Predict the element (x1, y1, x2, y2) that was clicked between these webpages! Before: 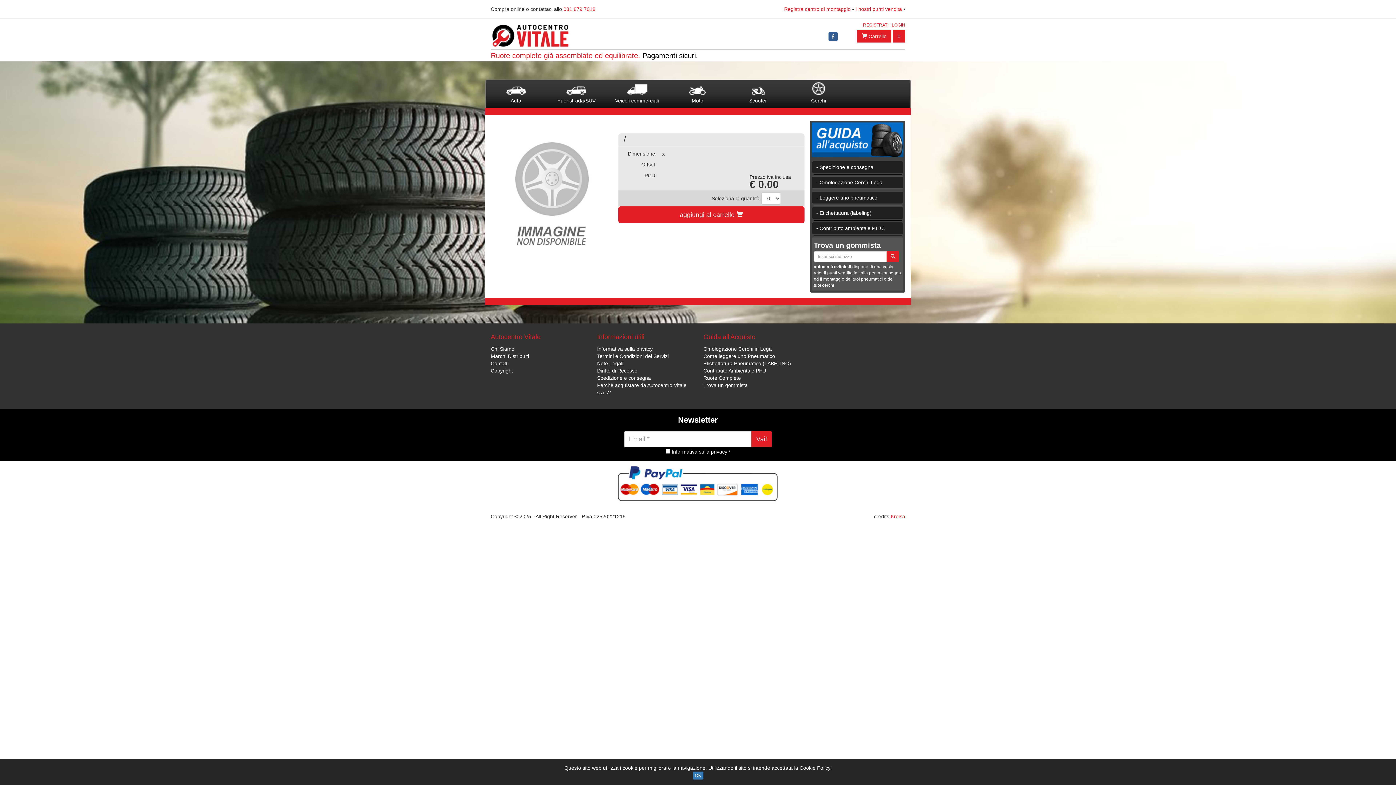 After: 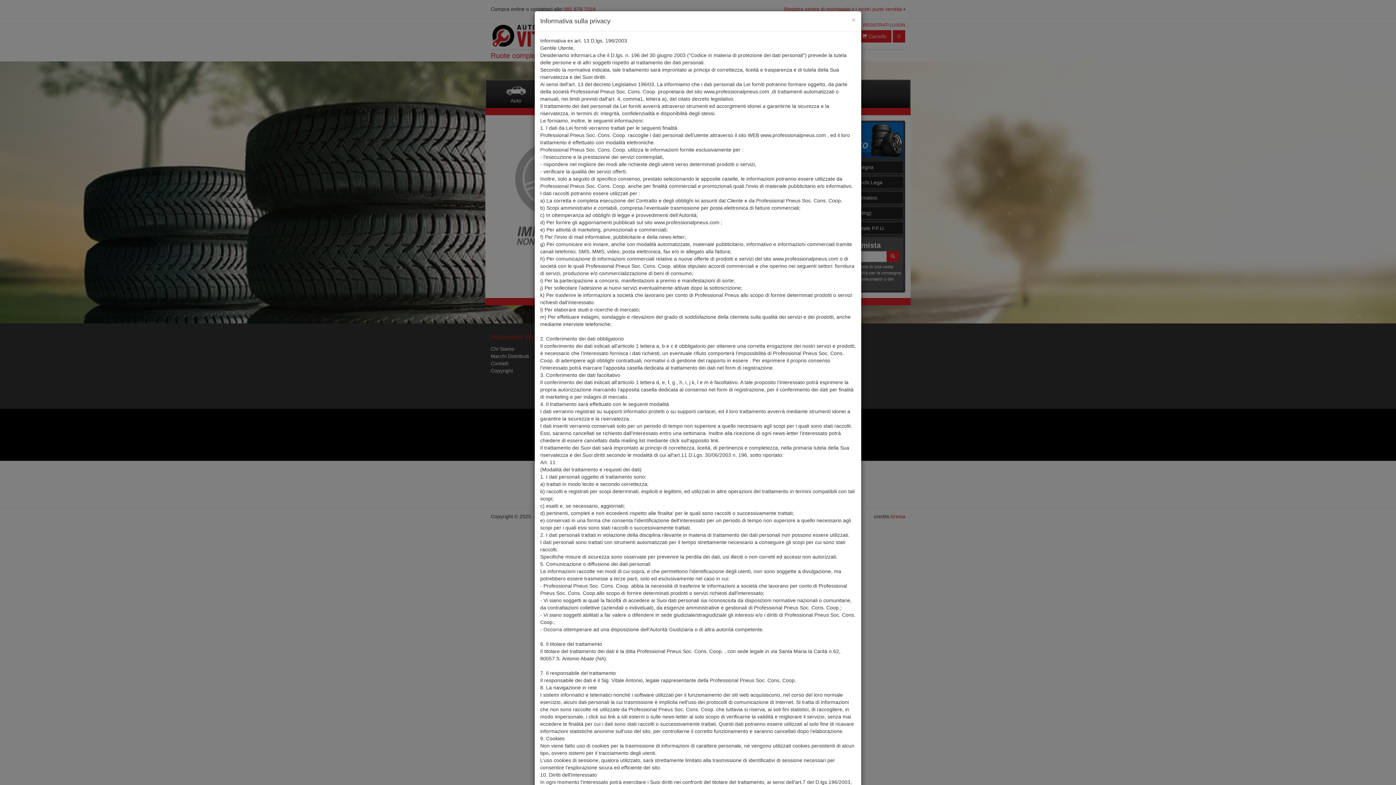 Action: label: Informativa sulla privacy * bbox: (671, 449, 730, 454)